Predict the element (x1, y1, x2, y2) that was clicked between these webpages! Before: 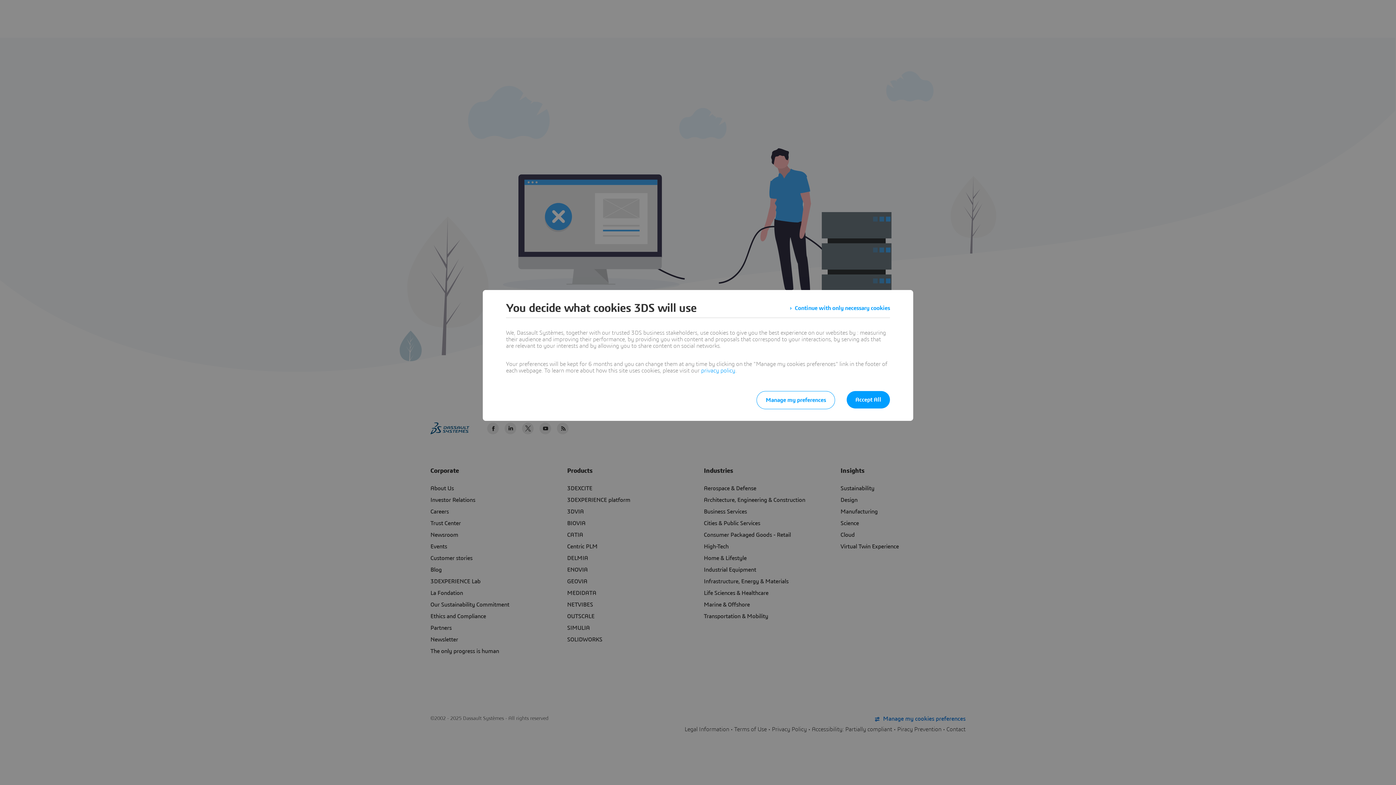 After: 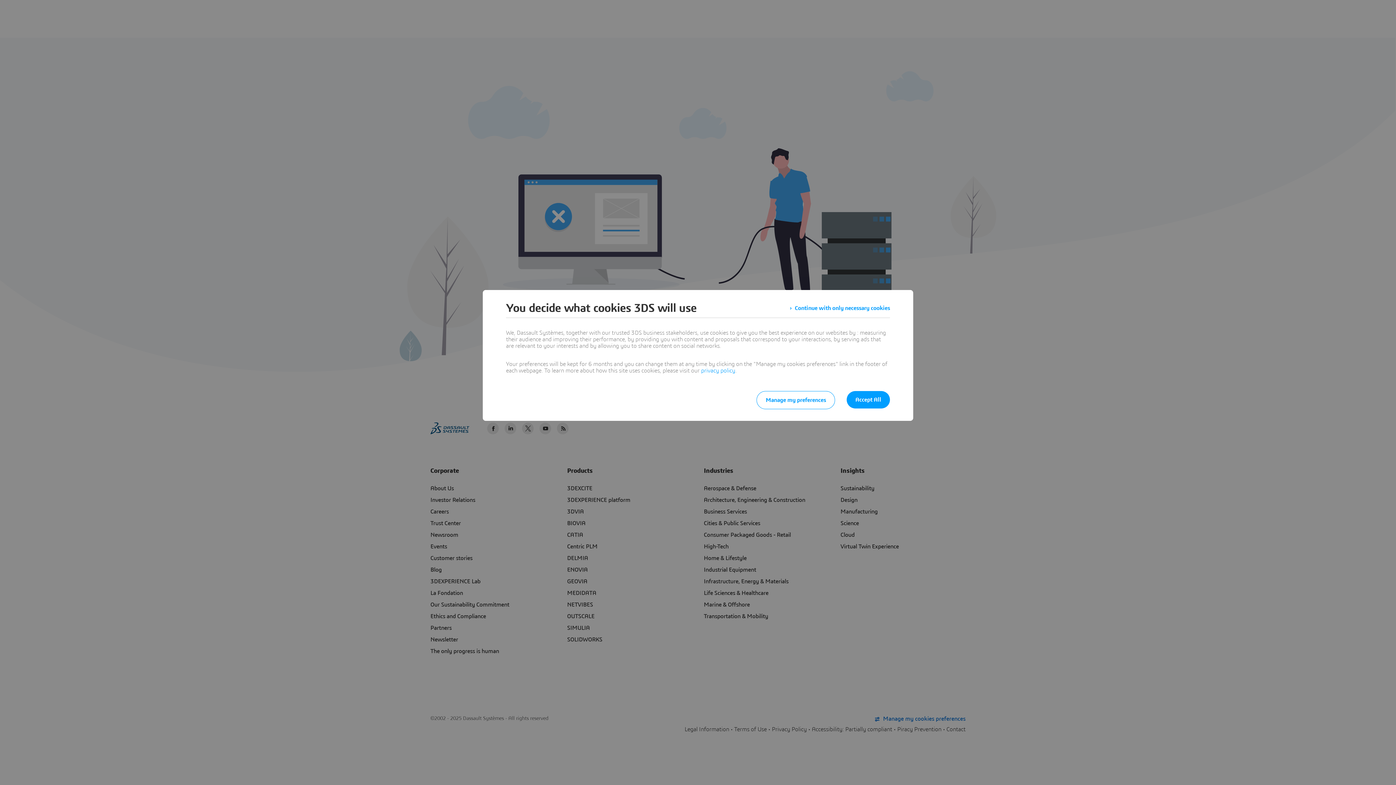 Action: label: privacy policy bbox: (701, 368, 735, 373)